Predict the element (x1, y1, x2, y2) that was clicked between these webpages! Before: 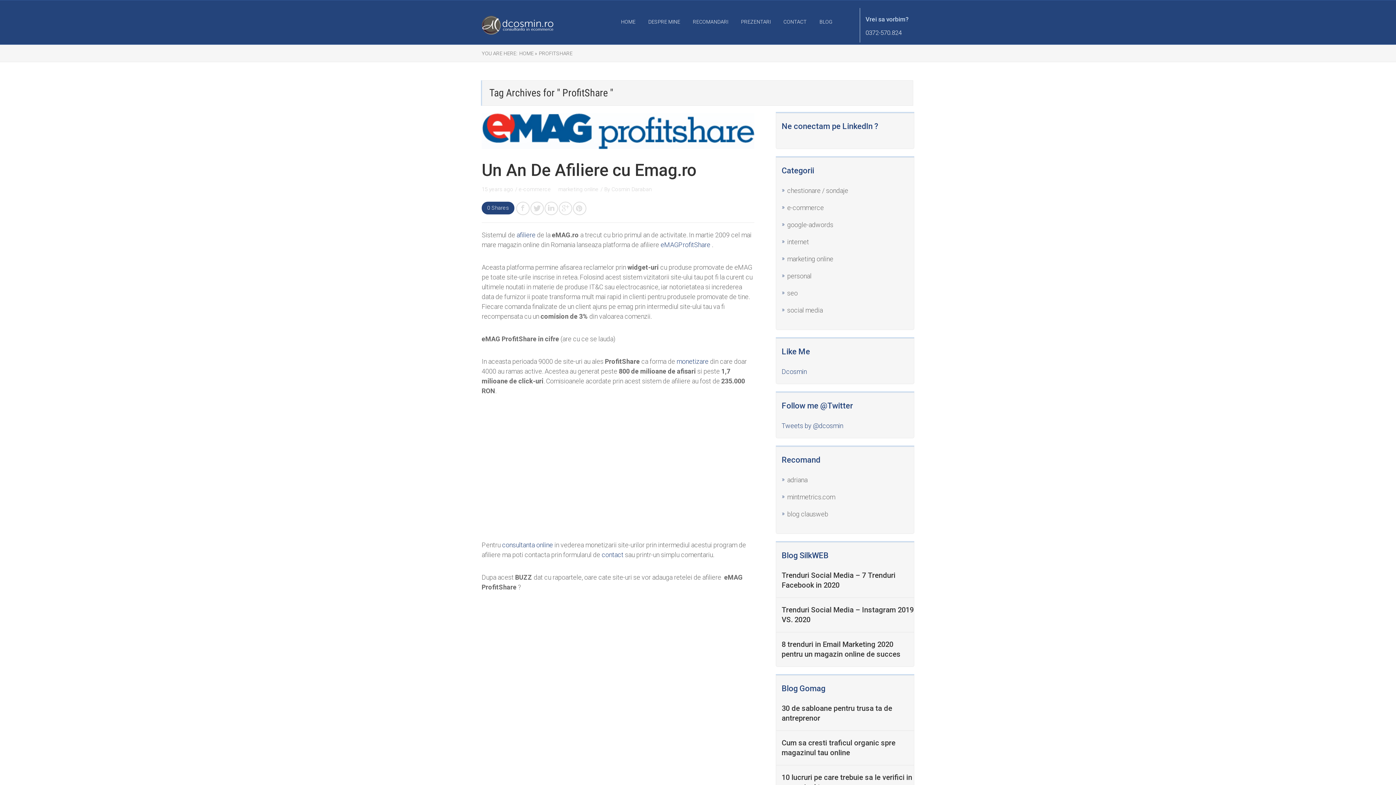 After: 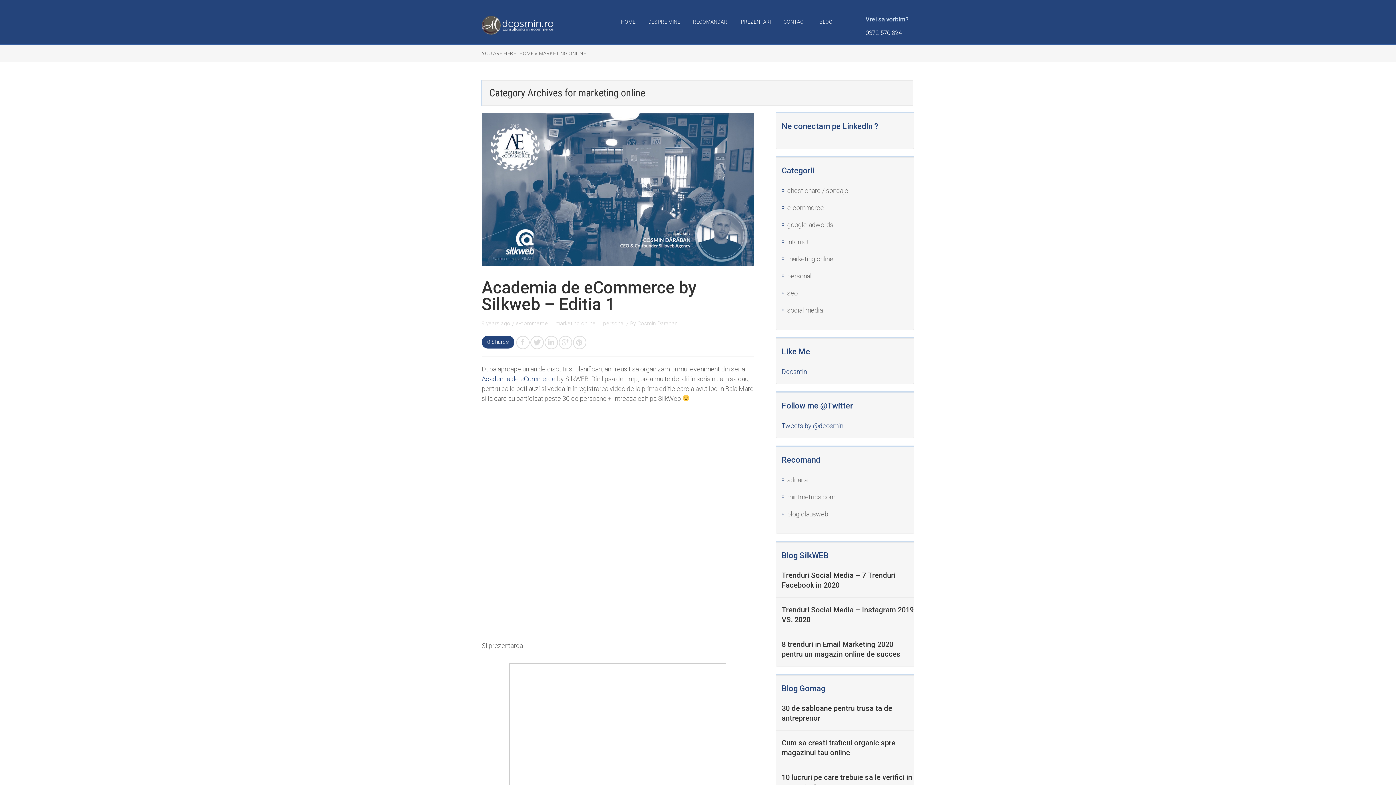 Action: bbox: (558, 186, 598, 192) label: marketing online